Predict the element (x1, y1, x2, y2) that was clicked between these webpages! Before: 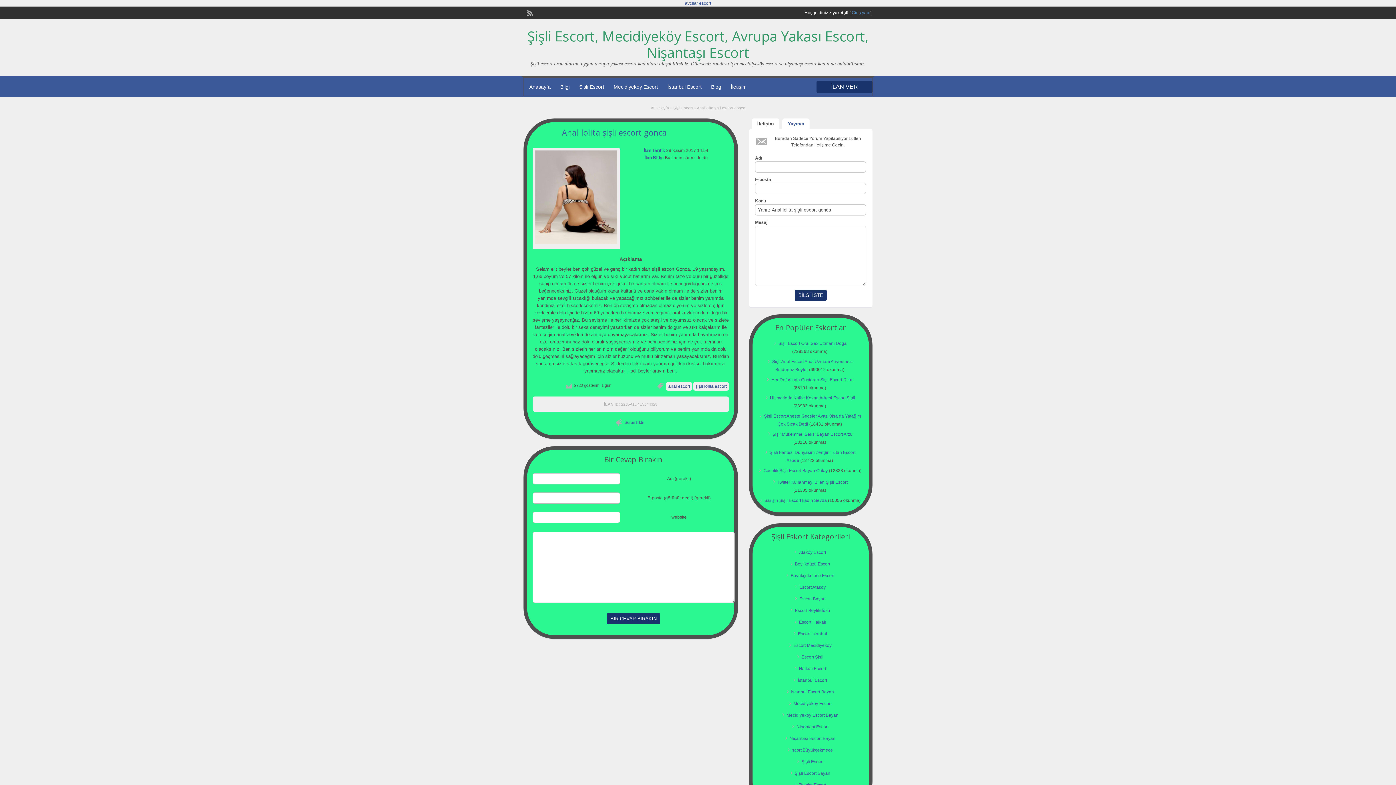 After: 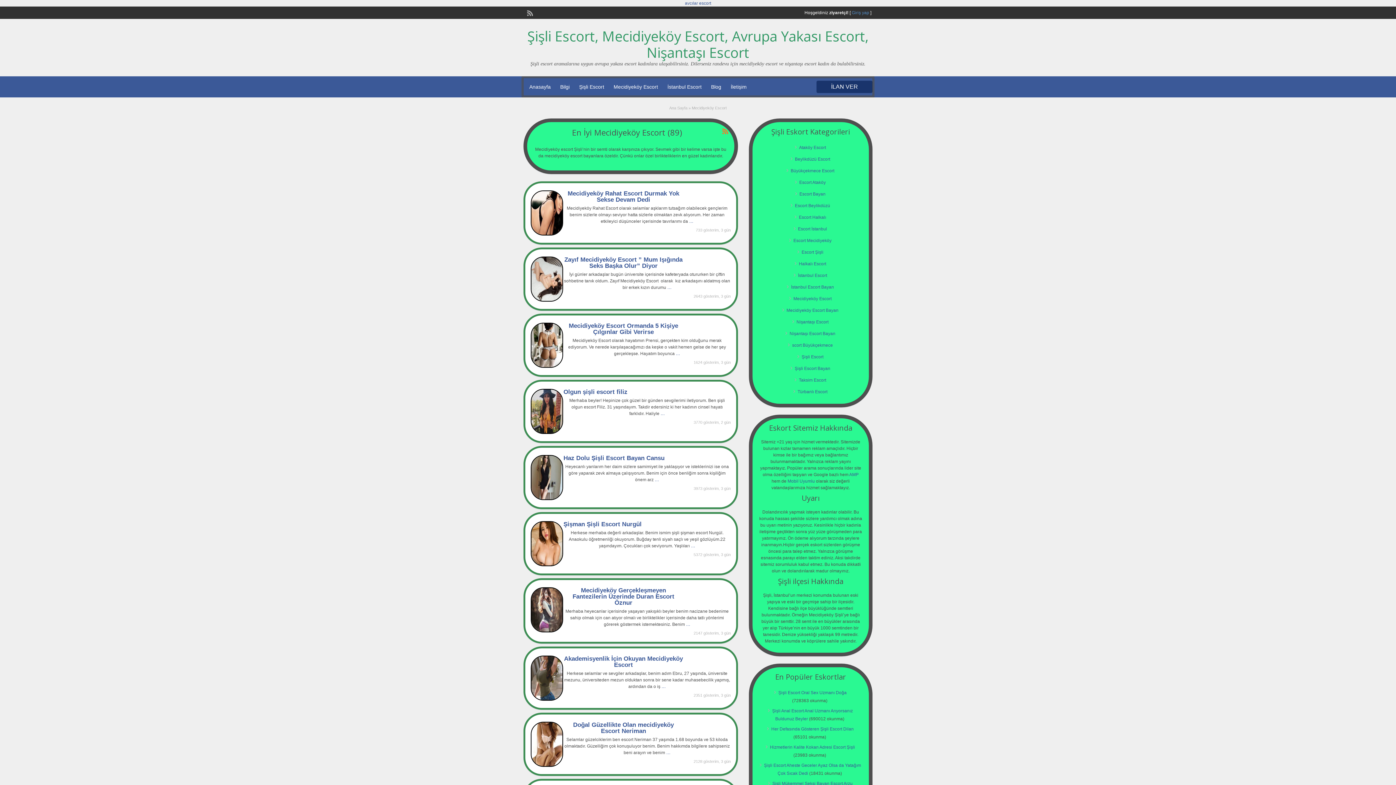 Action: bbox: (793, 701, 831, 706) label: Mecidiyeköy Escort